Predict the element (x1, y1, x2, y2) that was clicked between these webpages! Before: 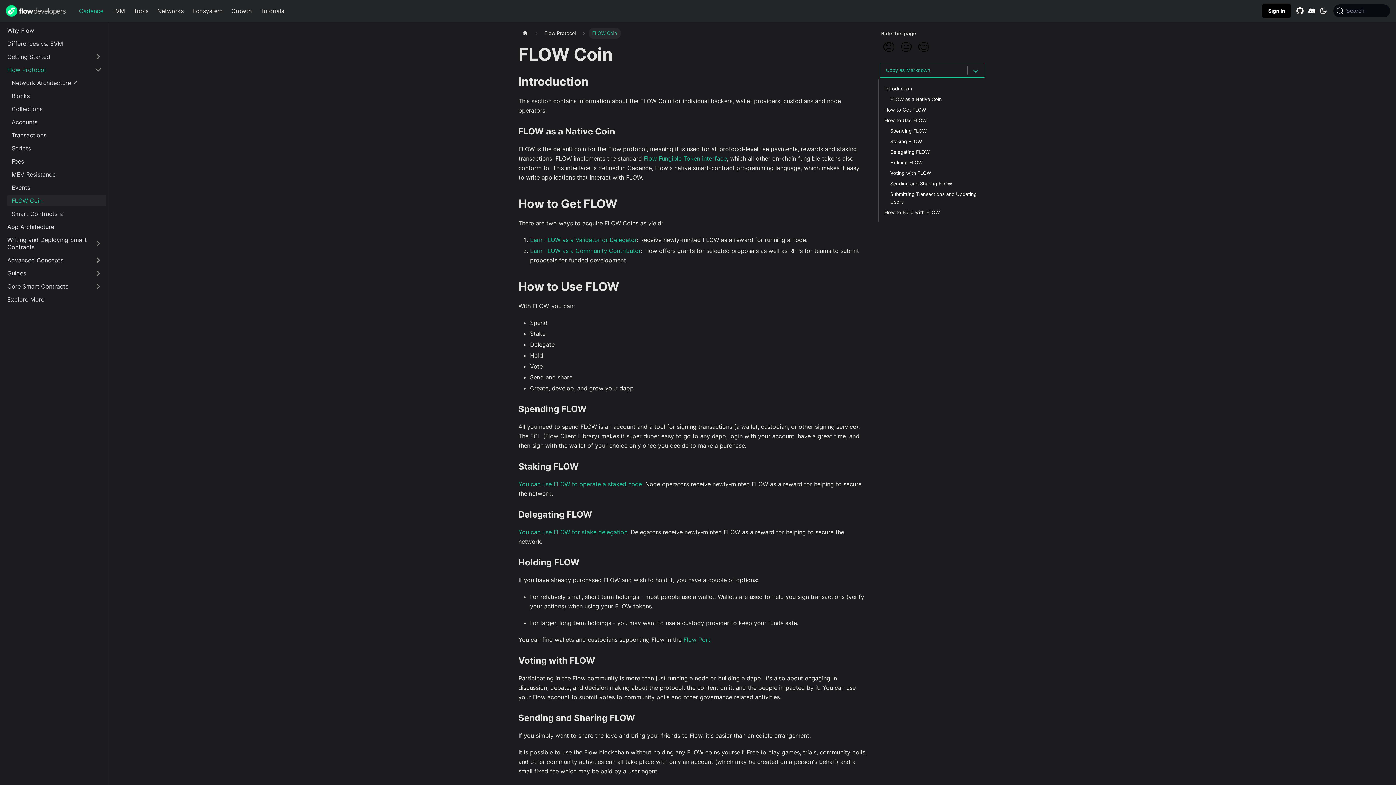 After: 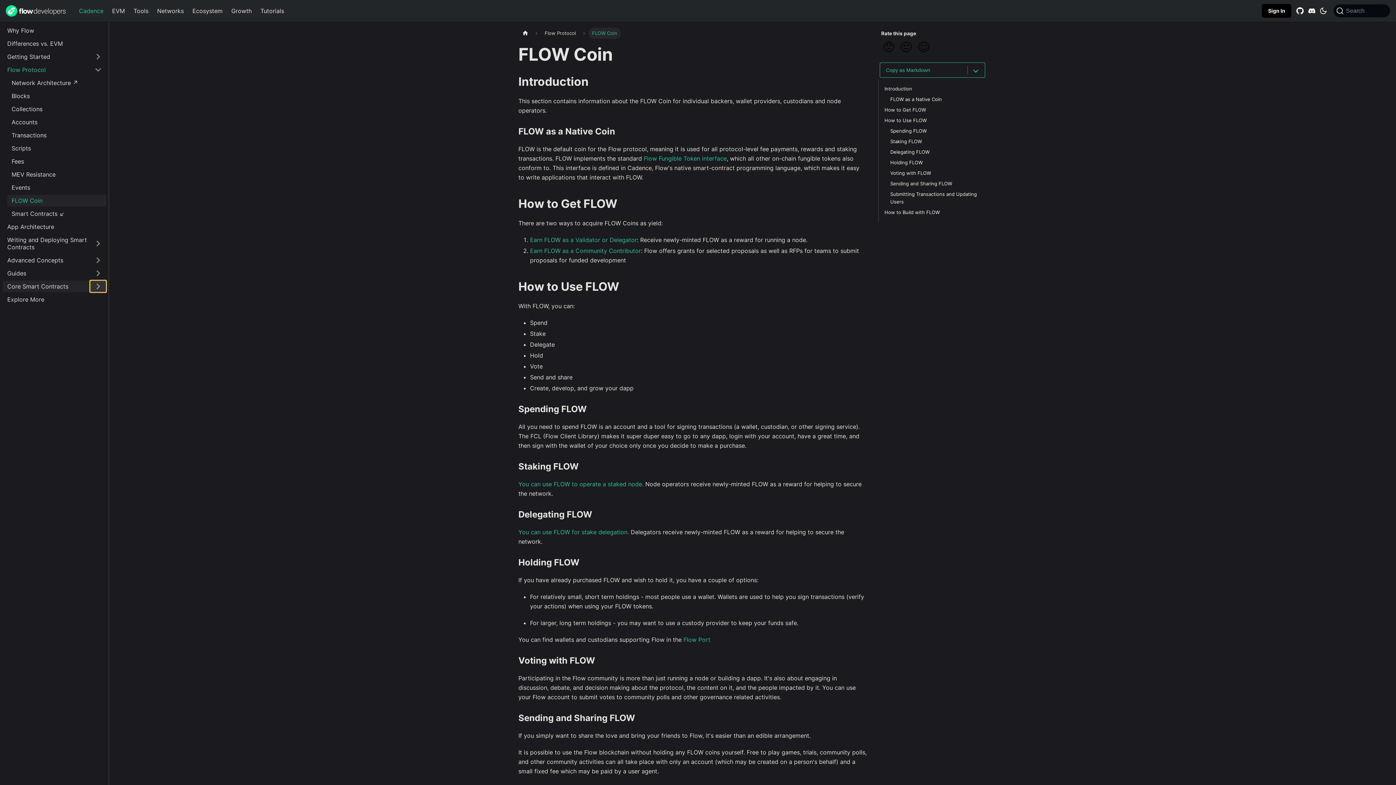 Action: bbox: (90, 280, 106, 292) label: Expand sidebar category 'Core Smart Contracts'